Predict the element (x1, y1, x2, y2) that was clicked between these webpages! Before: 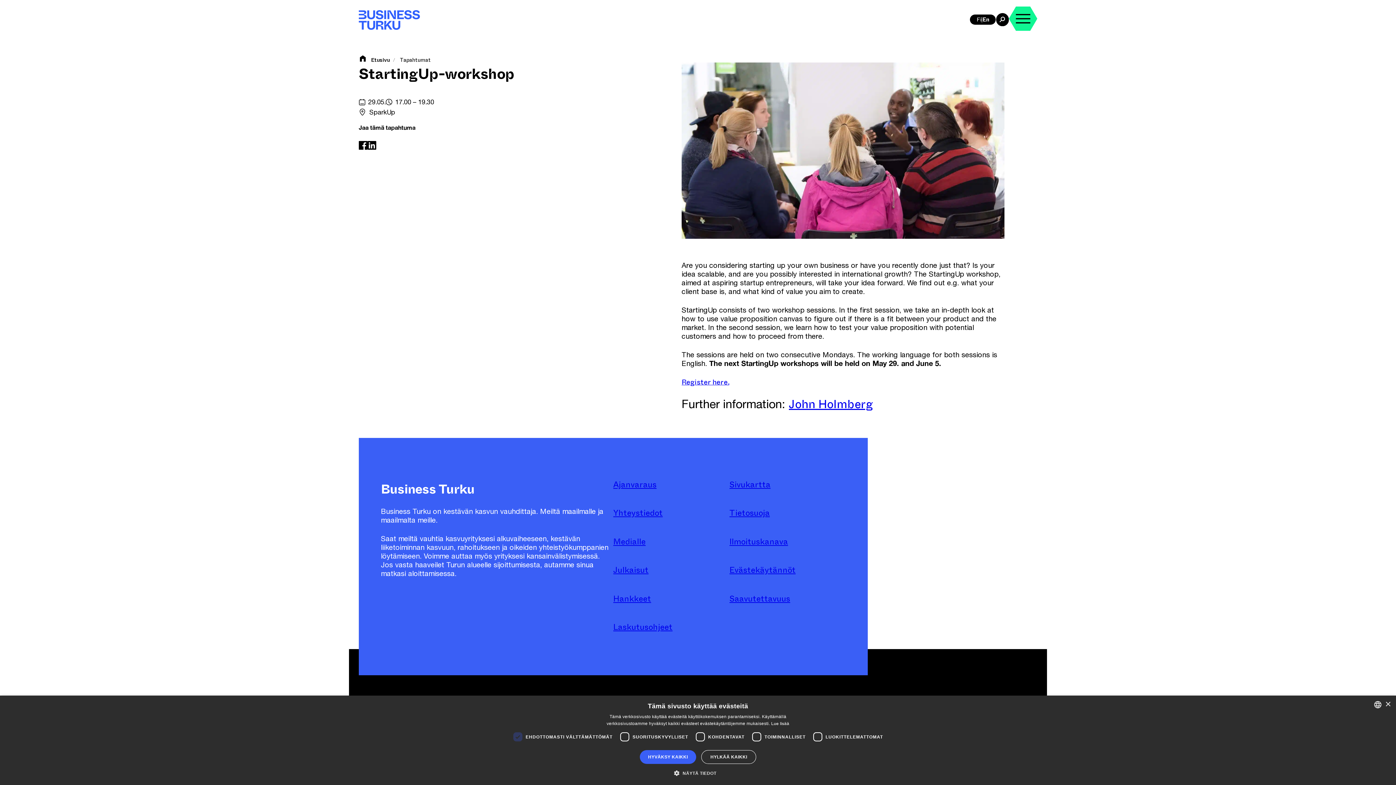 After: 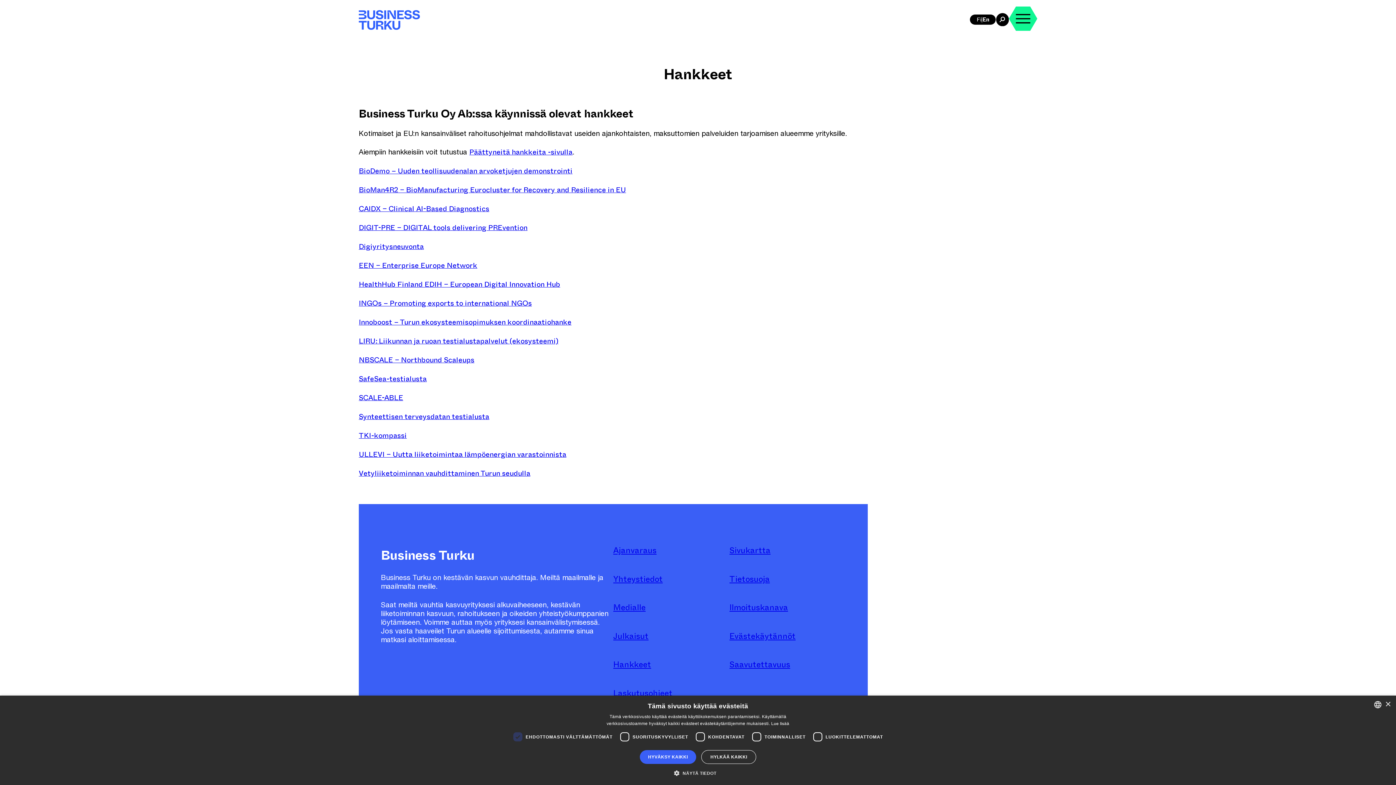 Action: bbox: (613, 592, 651, 604) label: Hankkeet